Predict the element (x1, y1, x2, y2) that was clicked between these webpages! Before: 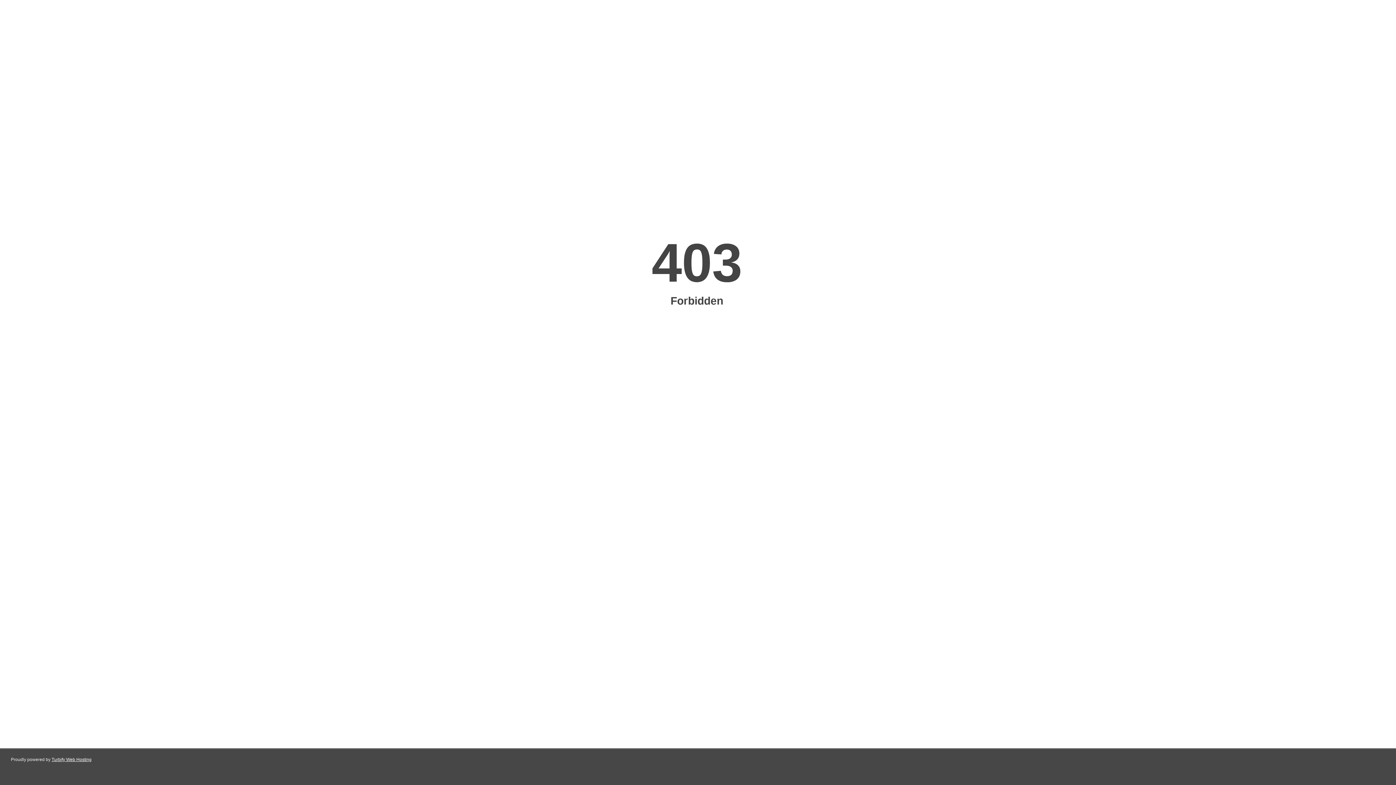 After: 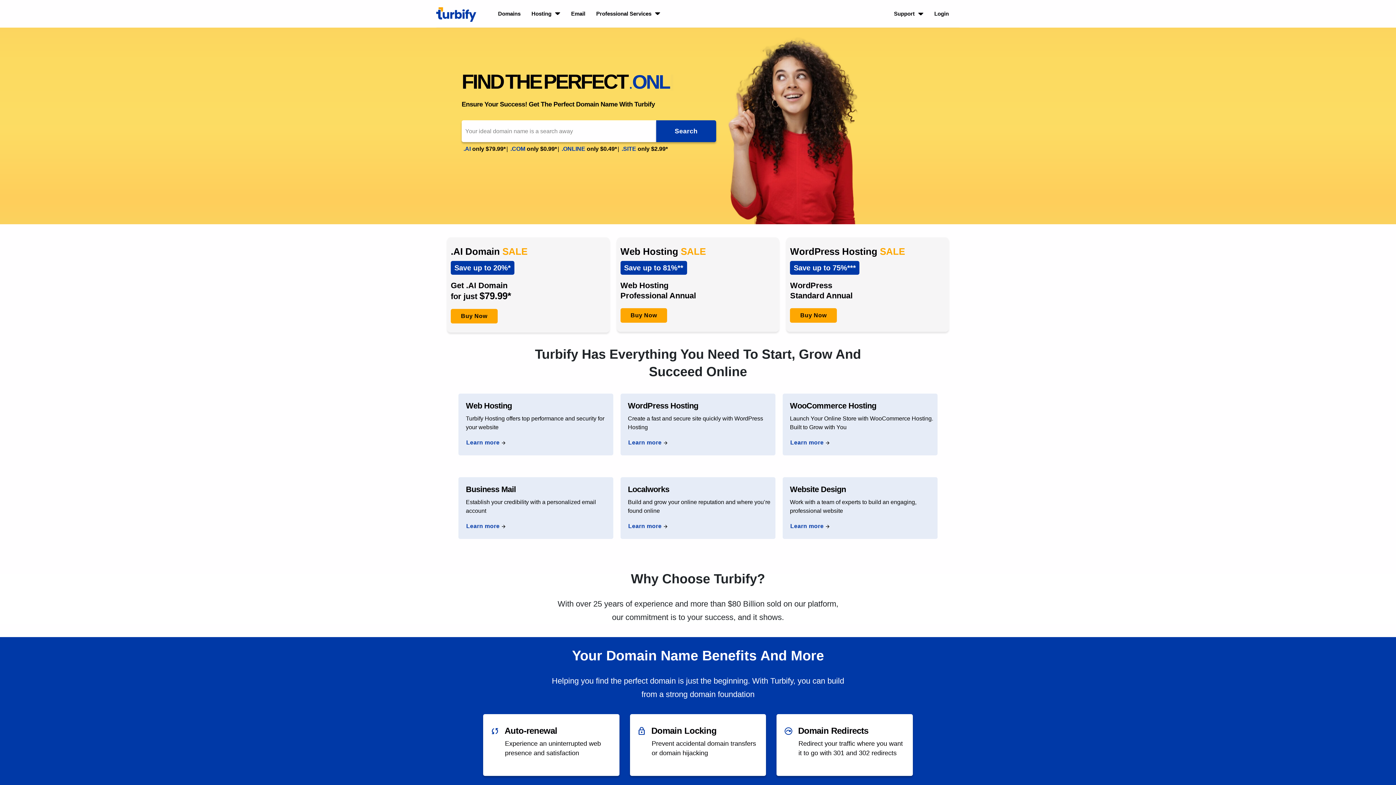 Action: bbox: (51, 757, 91, 762) label: Turbify Web Hosting